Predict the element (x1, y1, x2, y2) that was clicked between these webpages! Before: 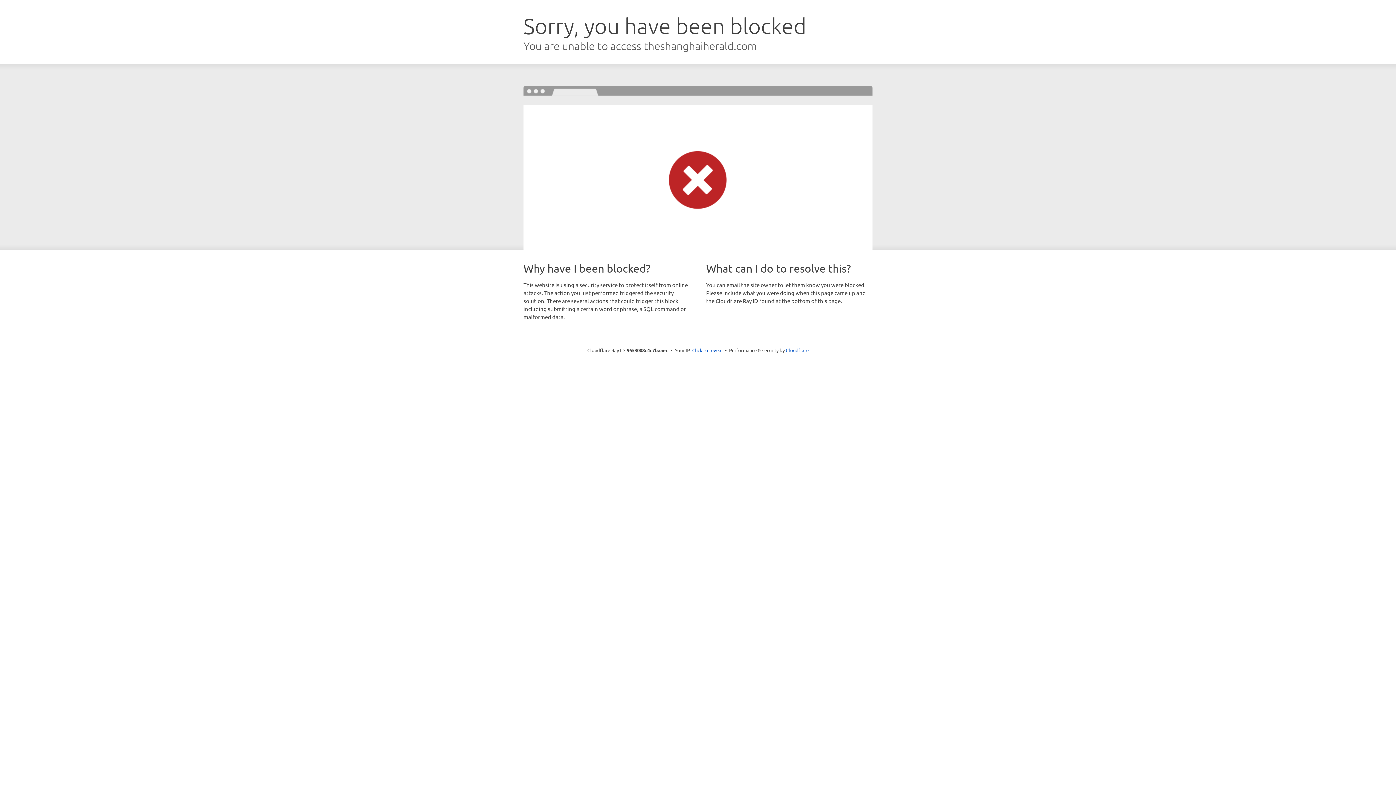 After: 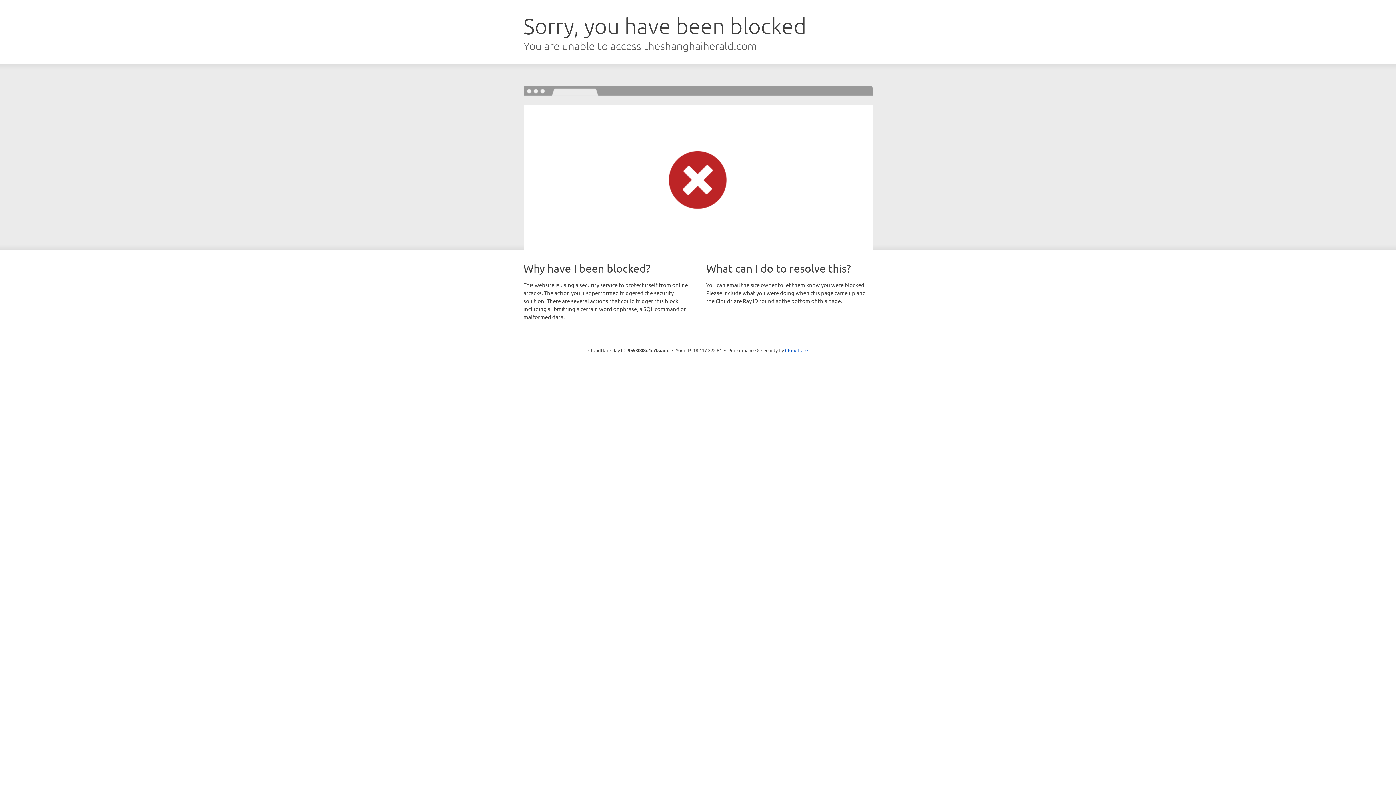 Action: label: Click to reveal bbox: (692, 346, 722, 353)